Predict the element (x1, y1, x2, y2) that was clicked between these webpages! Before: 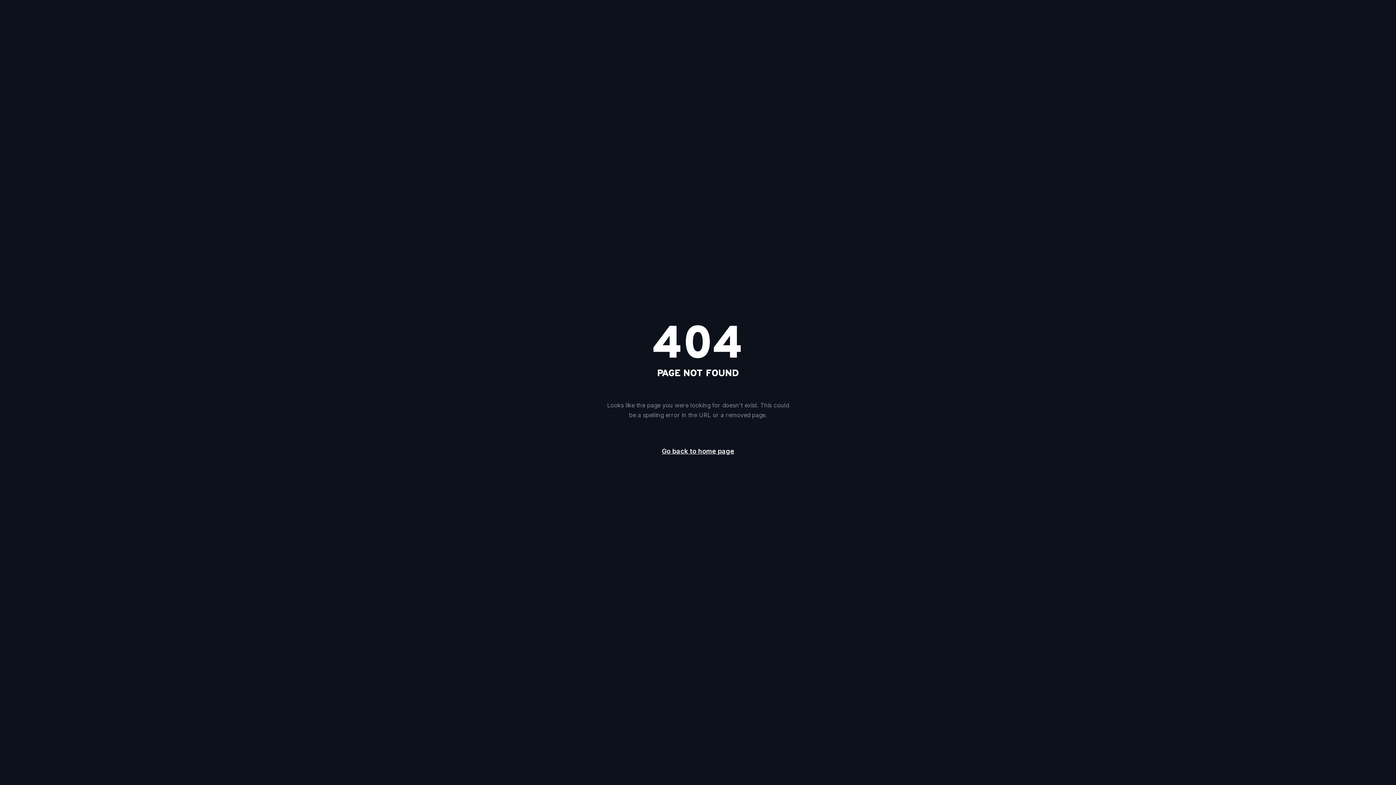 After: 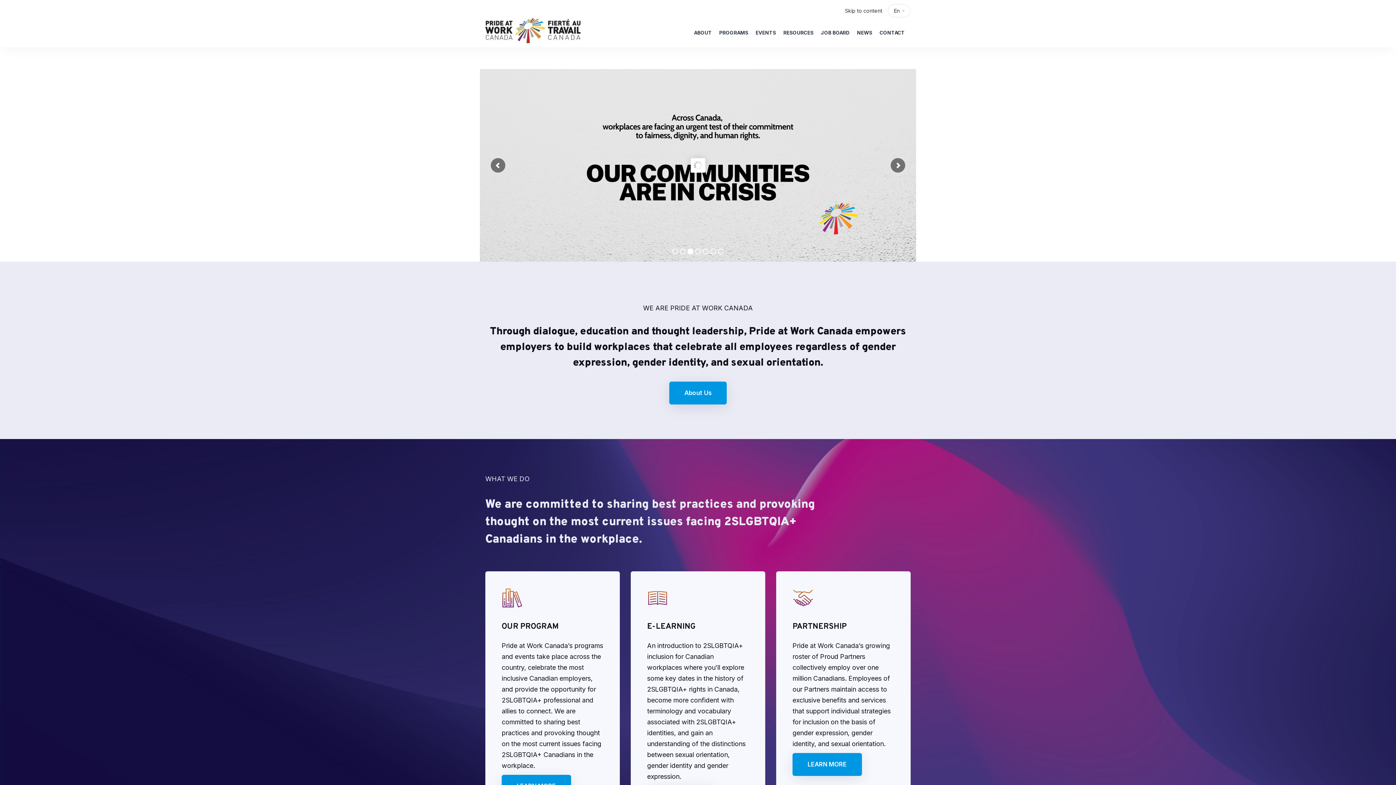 Action: bbox: (649, 442, 746, 461) label: Go back to home page